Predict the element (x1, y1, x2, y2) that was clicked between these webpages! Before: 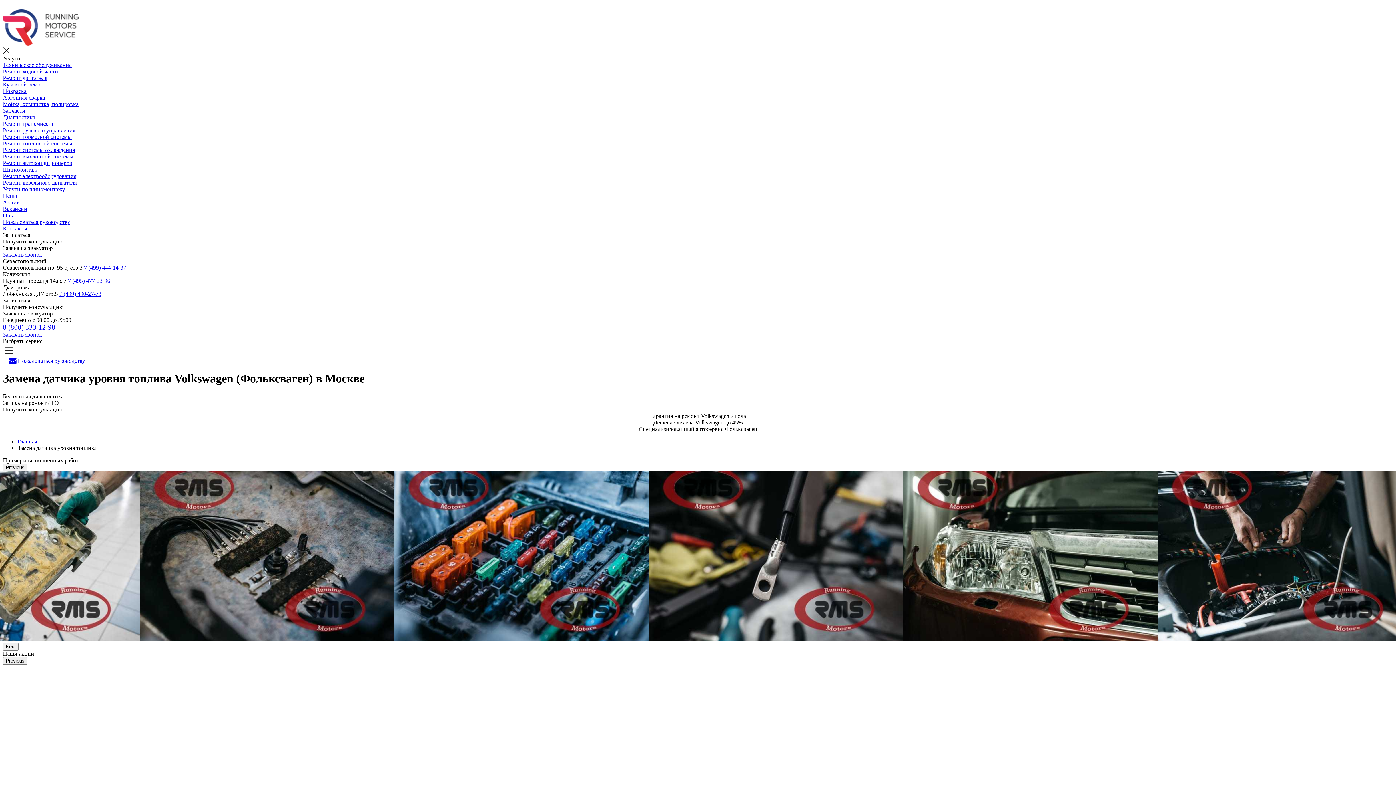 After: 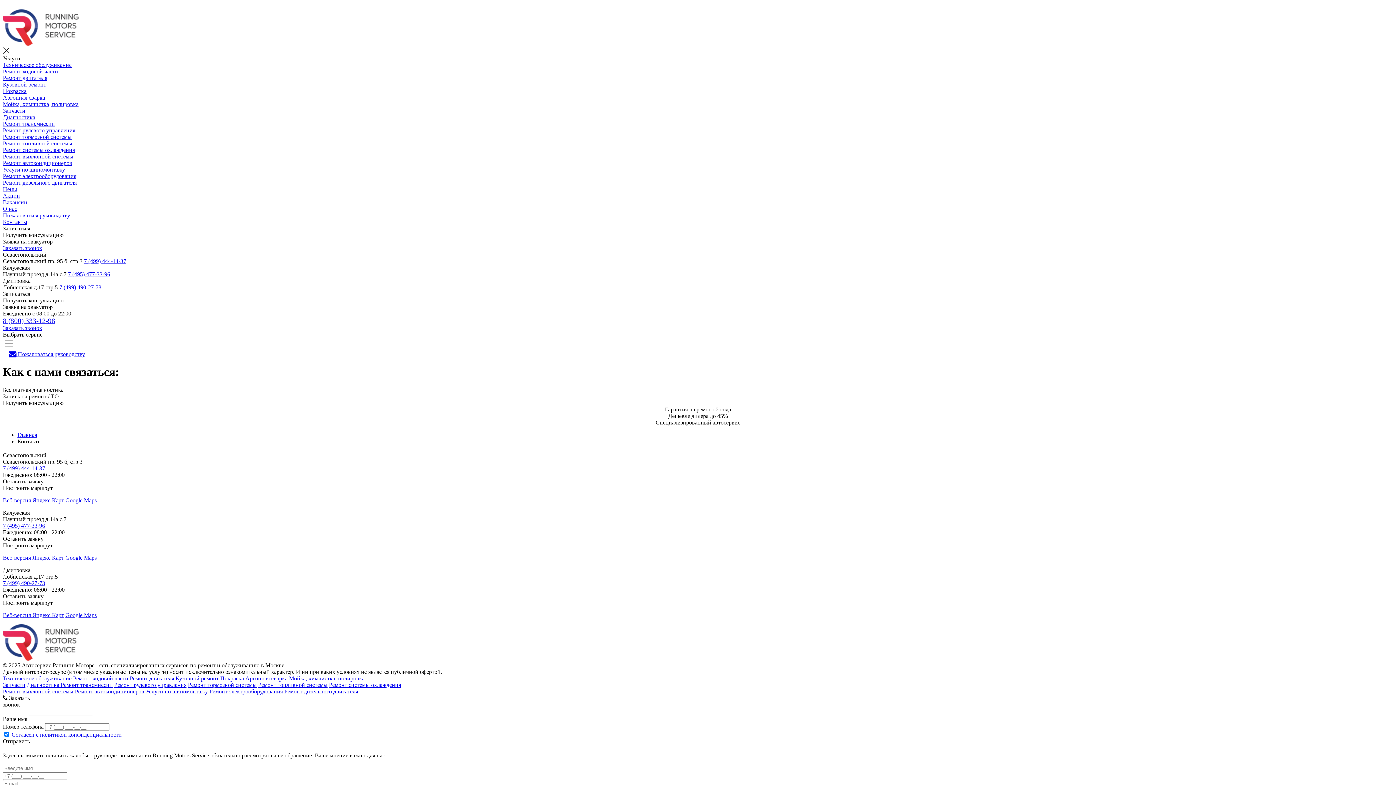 Action: label: Контакты bbox: (2, 225, 27, 231)